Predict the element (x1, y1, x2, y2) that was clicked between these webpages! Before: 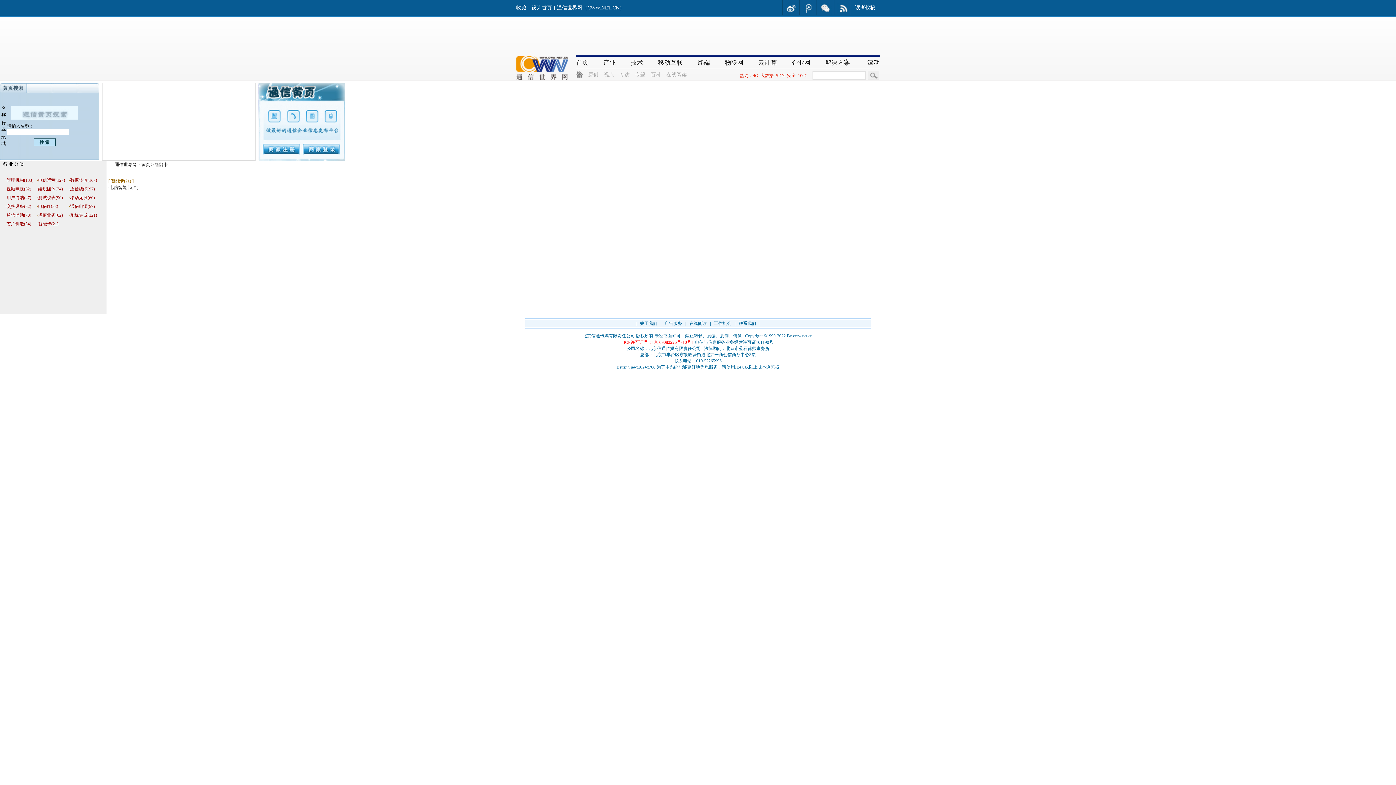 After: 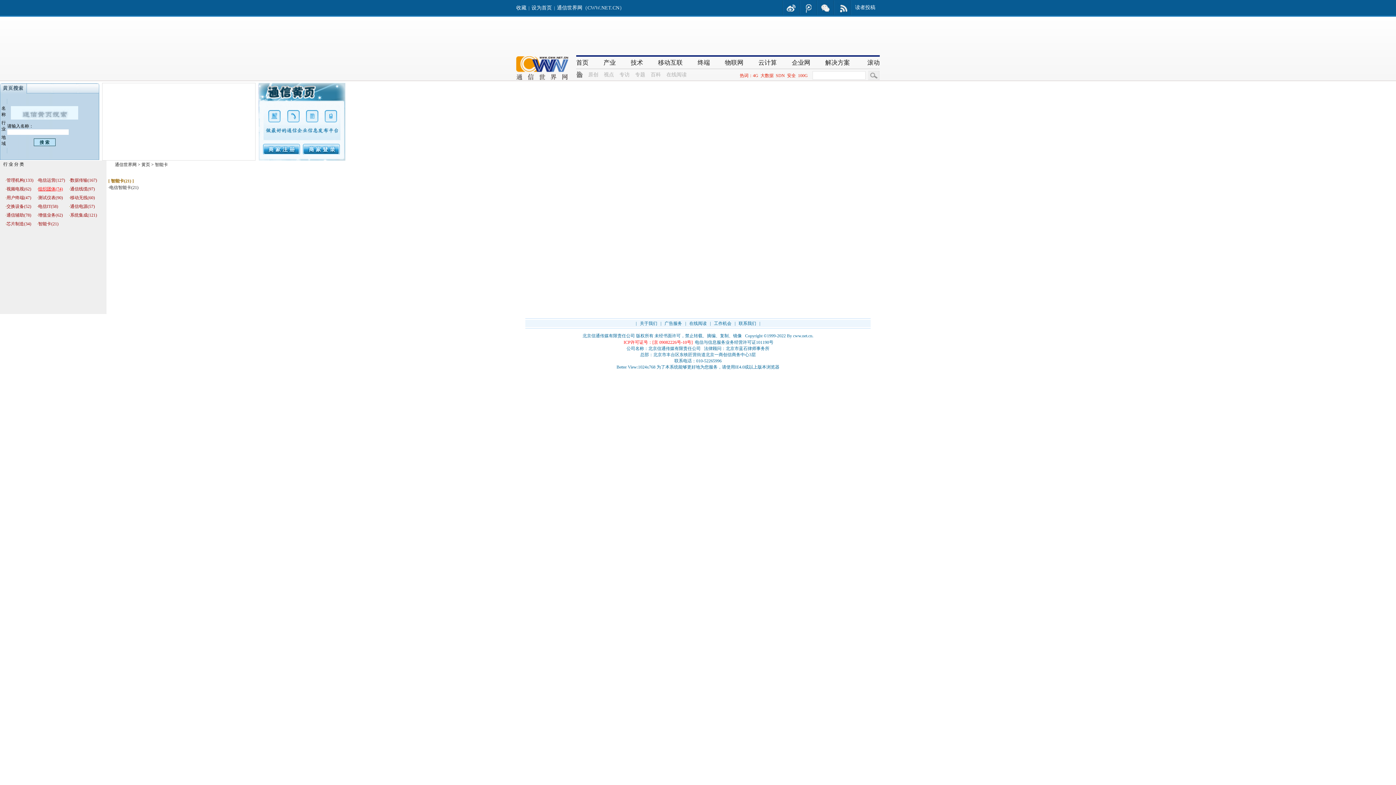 Action: bbox: (38, 186, 62, 191) label: 组织团体(74)